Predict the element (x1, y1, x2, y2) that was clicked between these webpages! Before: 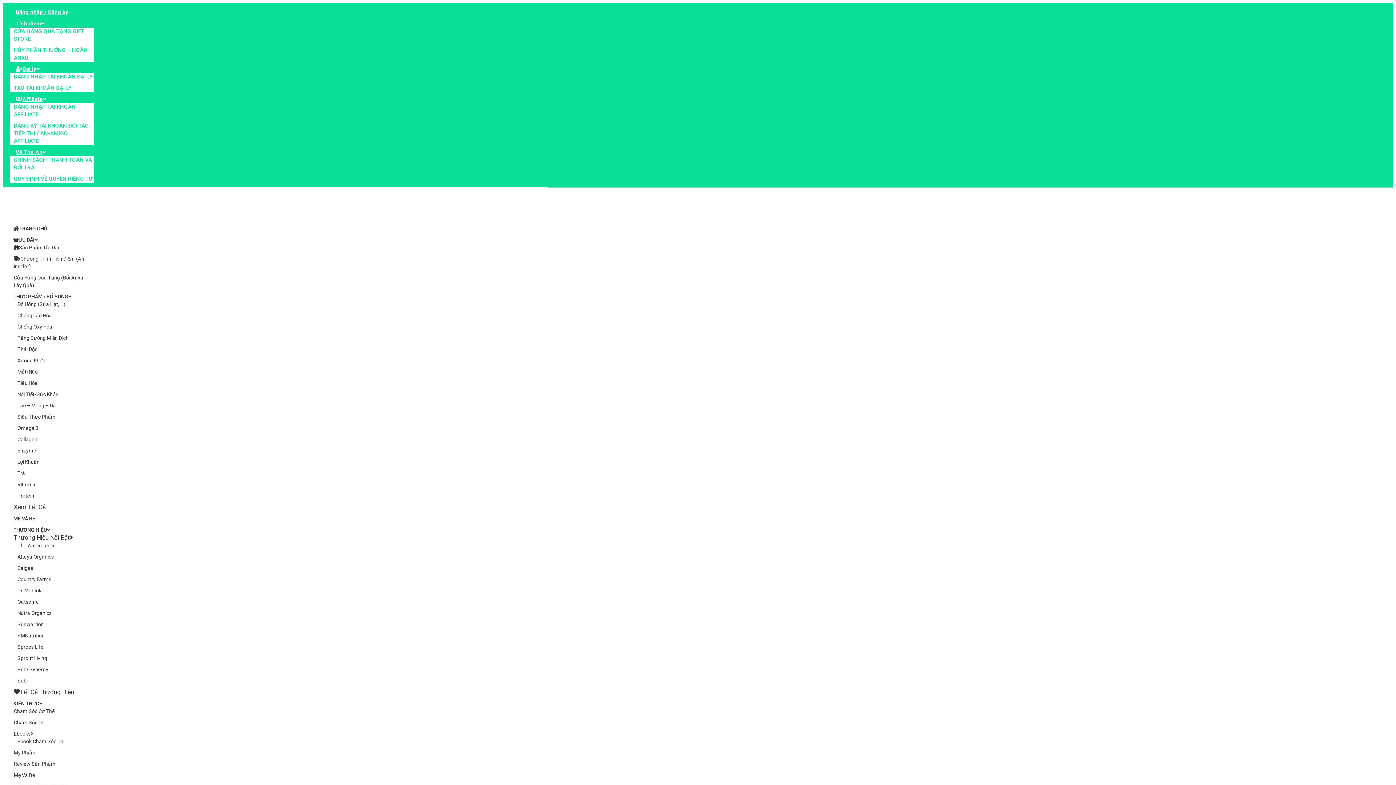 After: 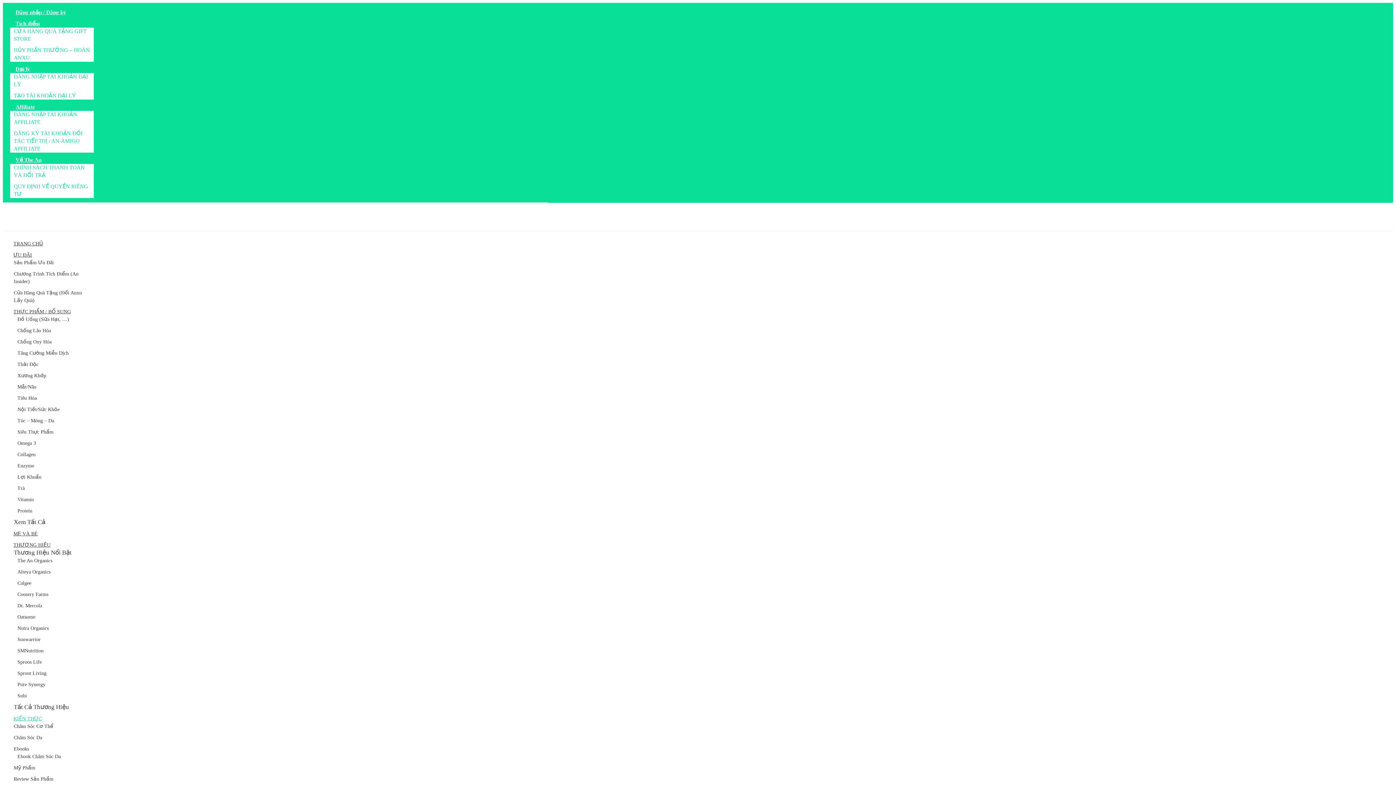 Action: bbox: (13, 731, 33, 737) label: Ebooks